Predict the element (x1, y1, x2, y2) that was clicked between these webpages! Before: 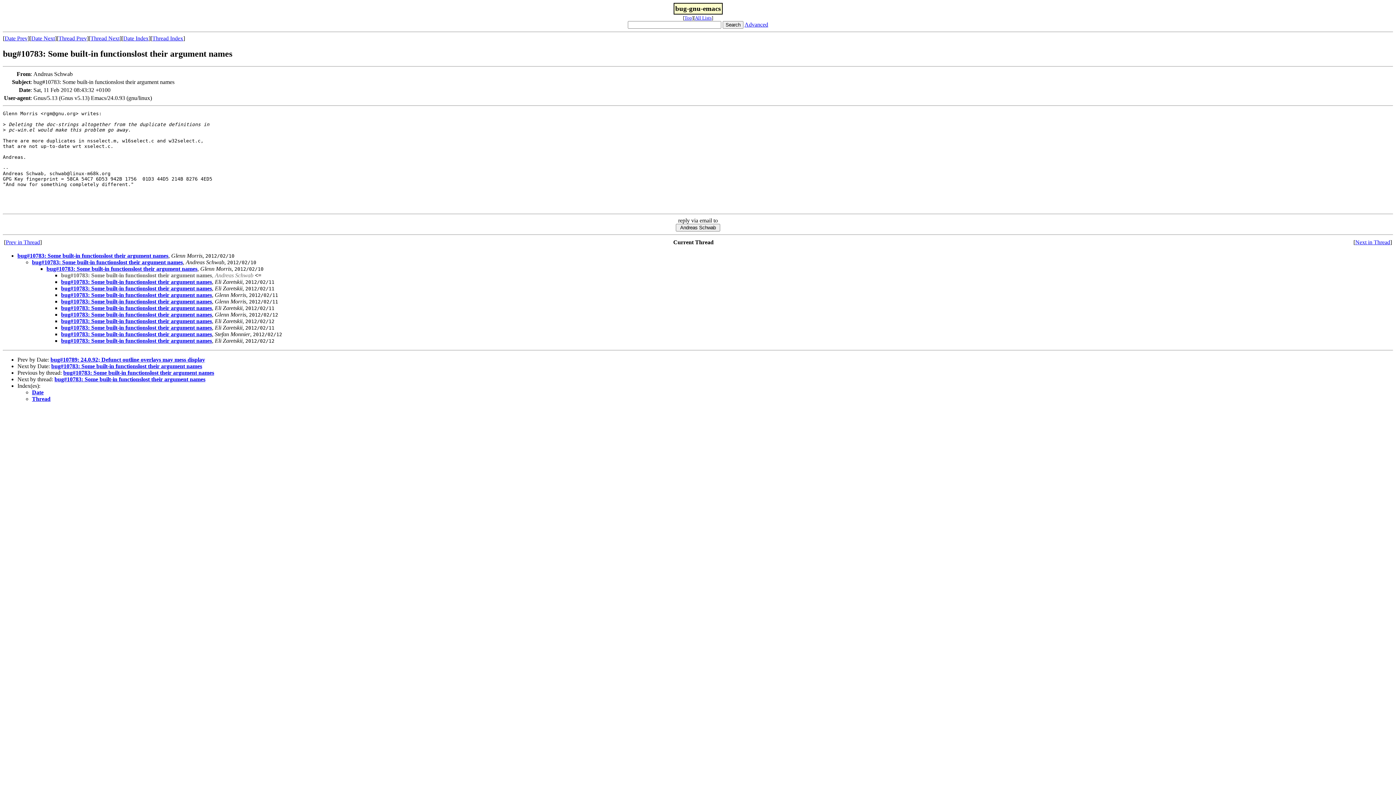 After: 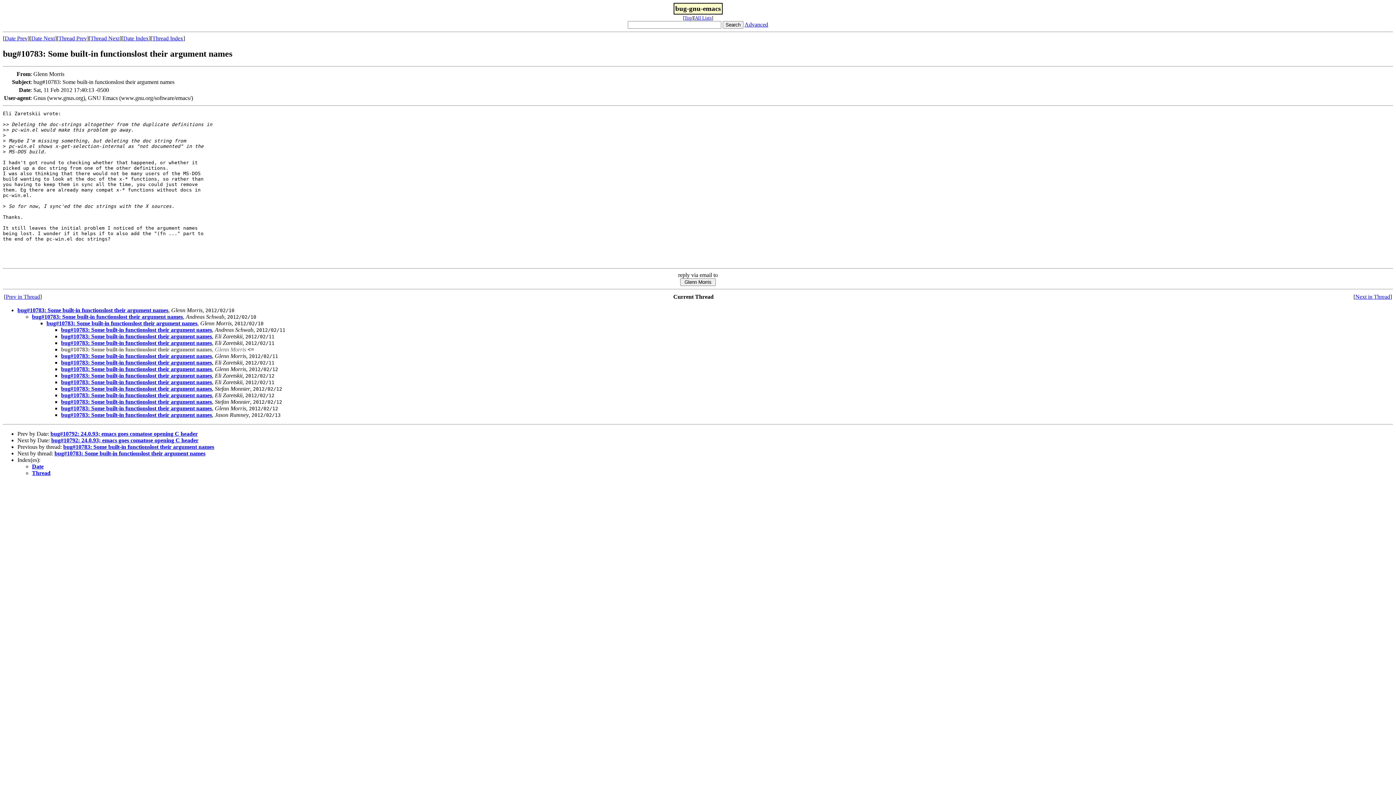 Action: label: bug#10783: Some built-in functionslost their argument names bbox: (61, 291, 212, 298)